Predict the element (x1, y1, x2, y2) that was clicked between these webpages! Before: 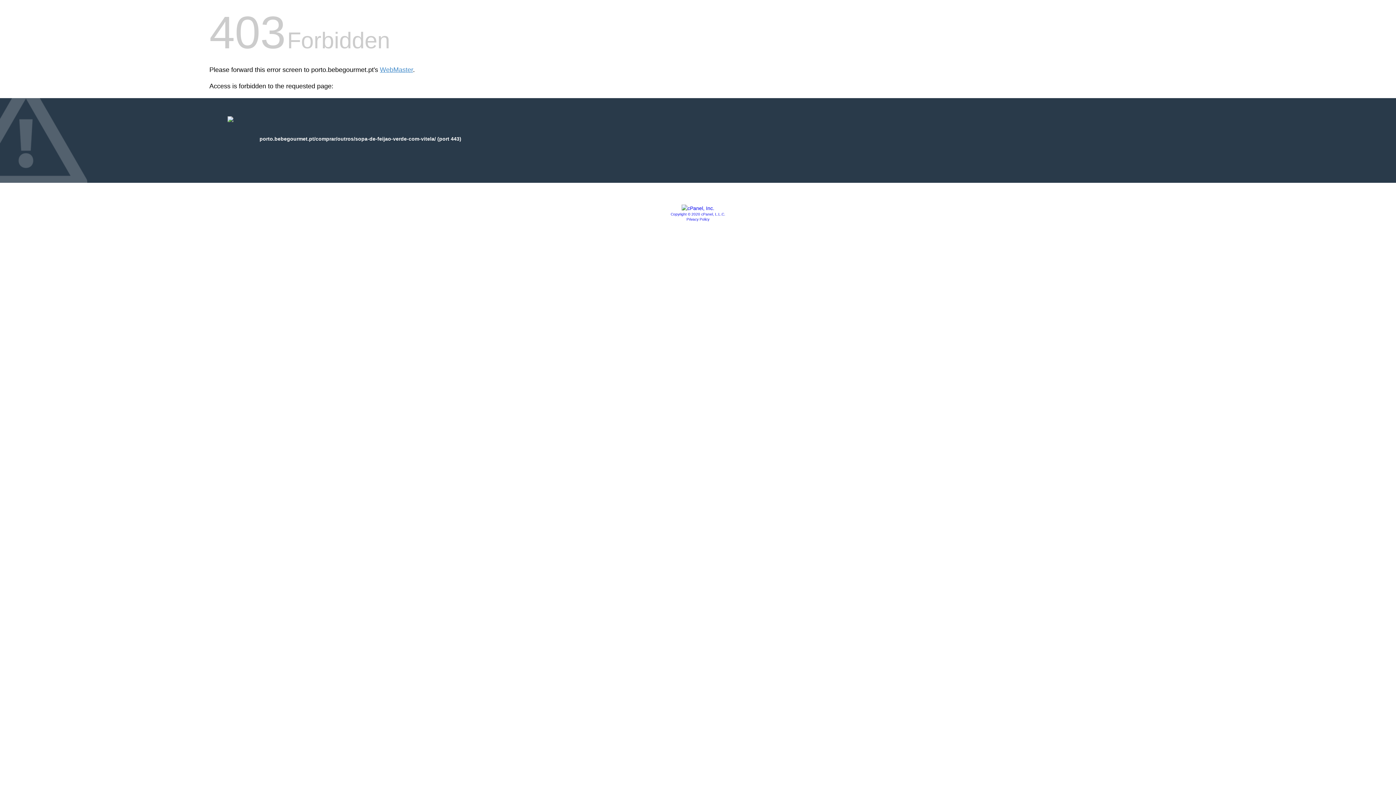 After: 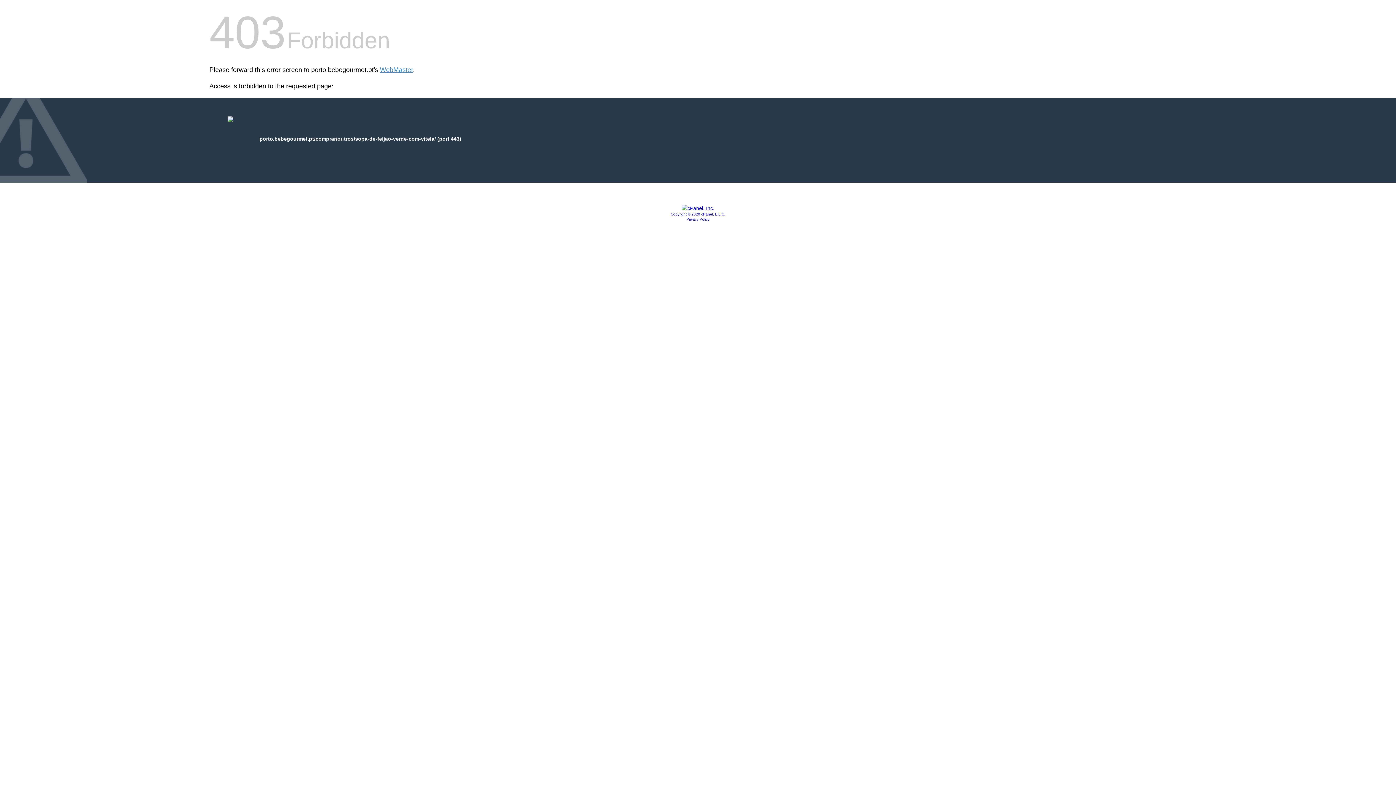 Action: bbox: (686, 217, 709, 221) label: Privacy Policy